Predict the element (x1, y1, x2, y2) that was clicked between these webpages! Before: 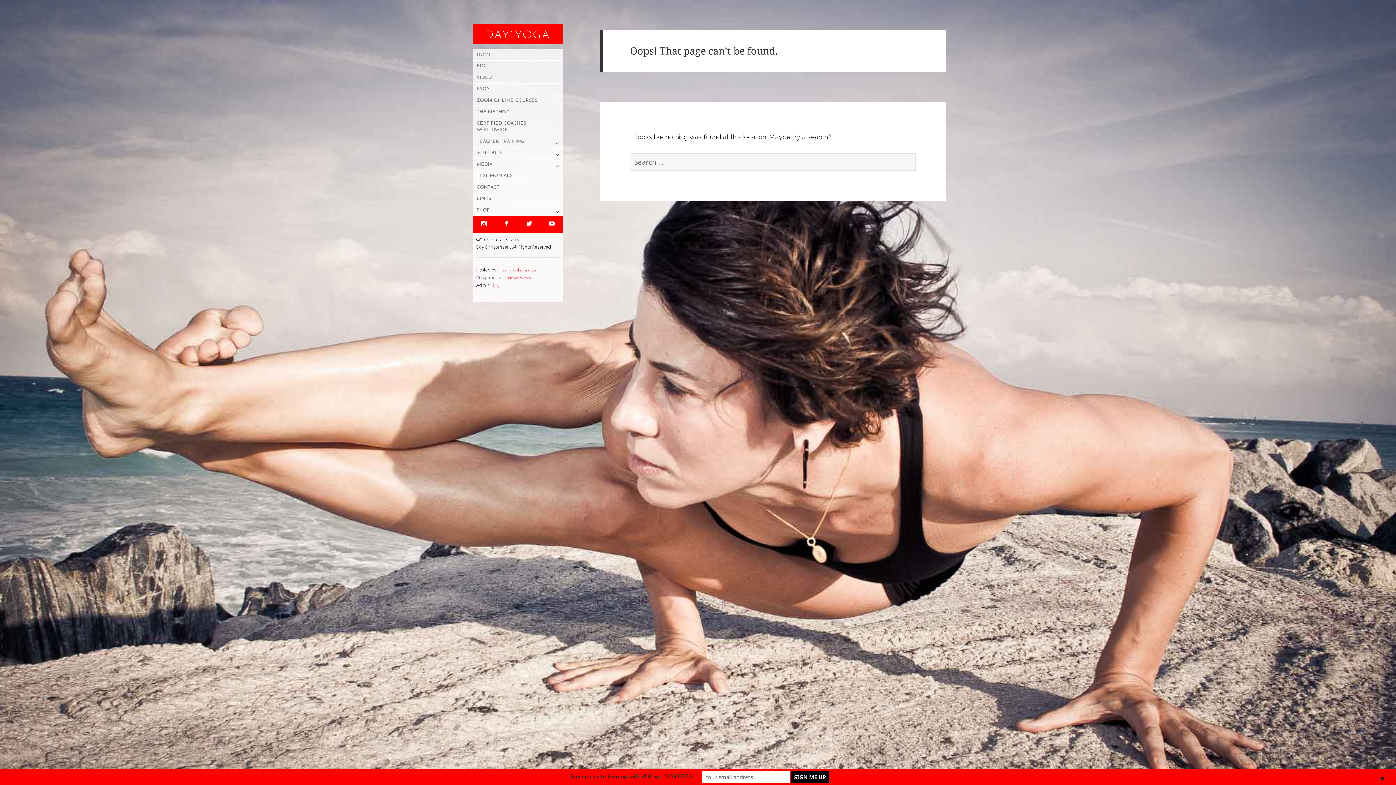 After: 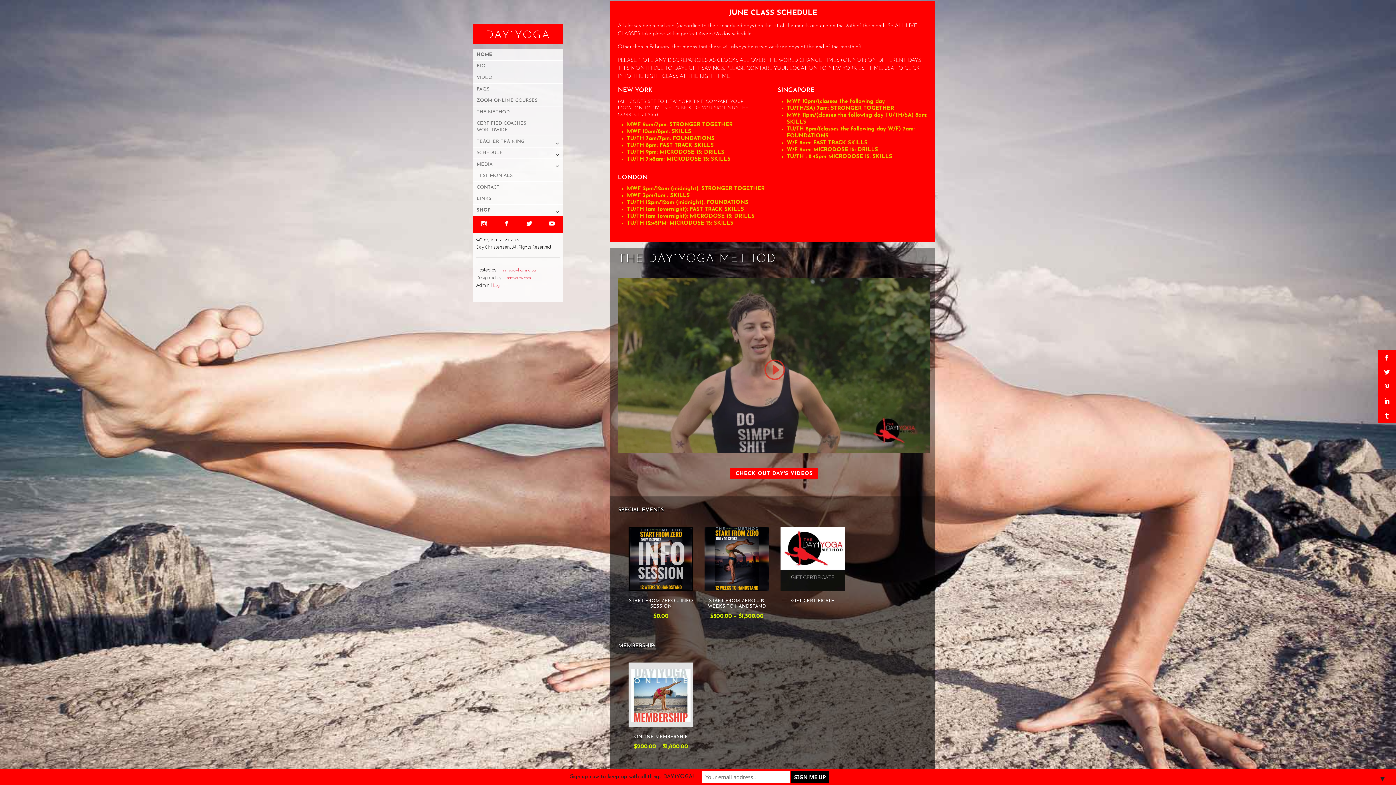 Action: bbox: (485, 29, 550, 41) label: DAY1YOGA